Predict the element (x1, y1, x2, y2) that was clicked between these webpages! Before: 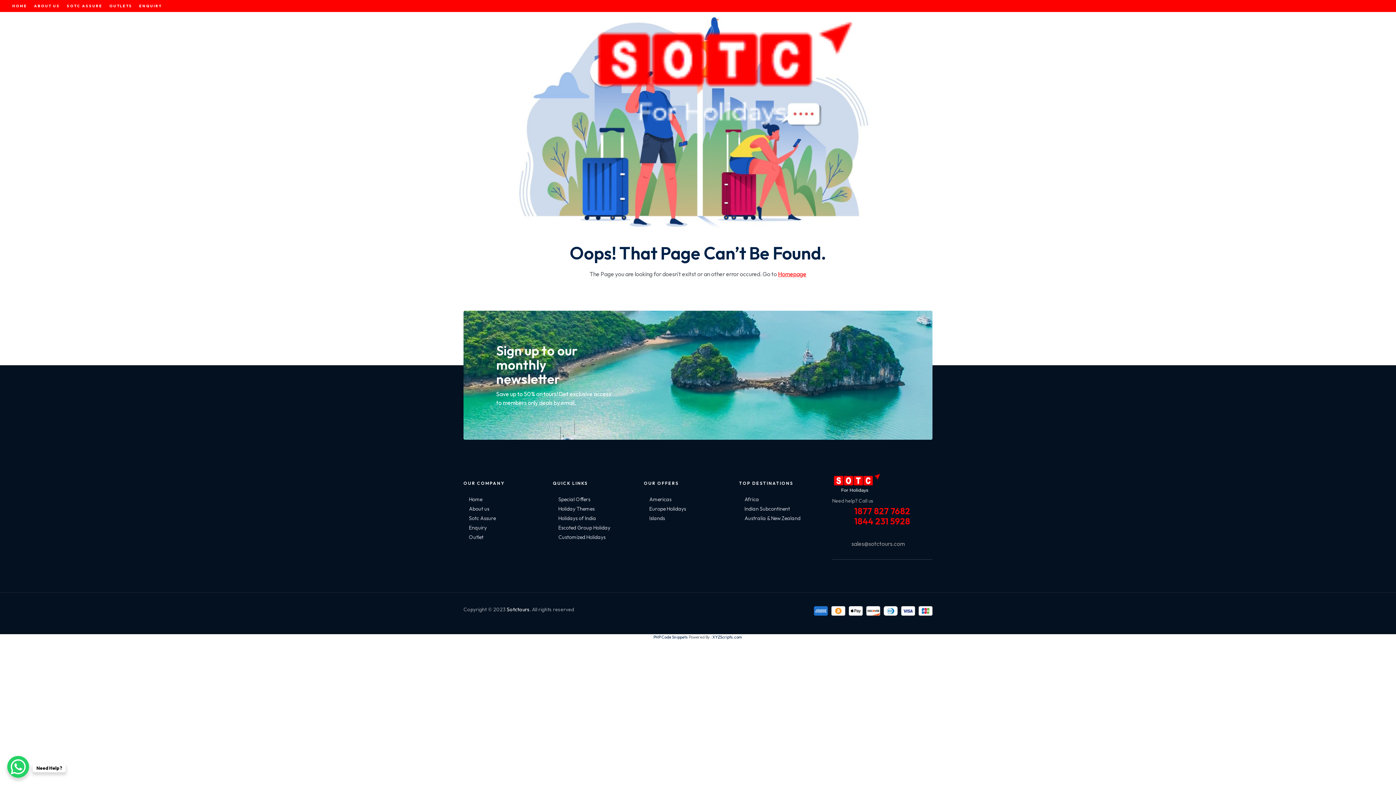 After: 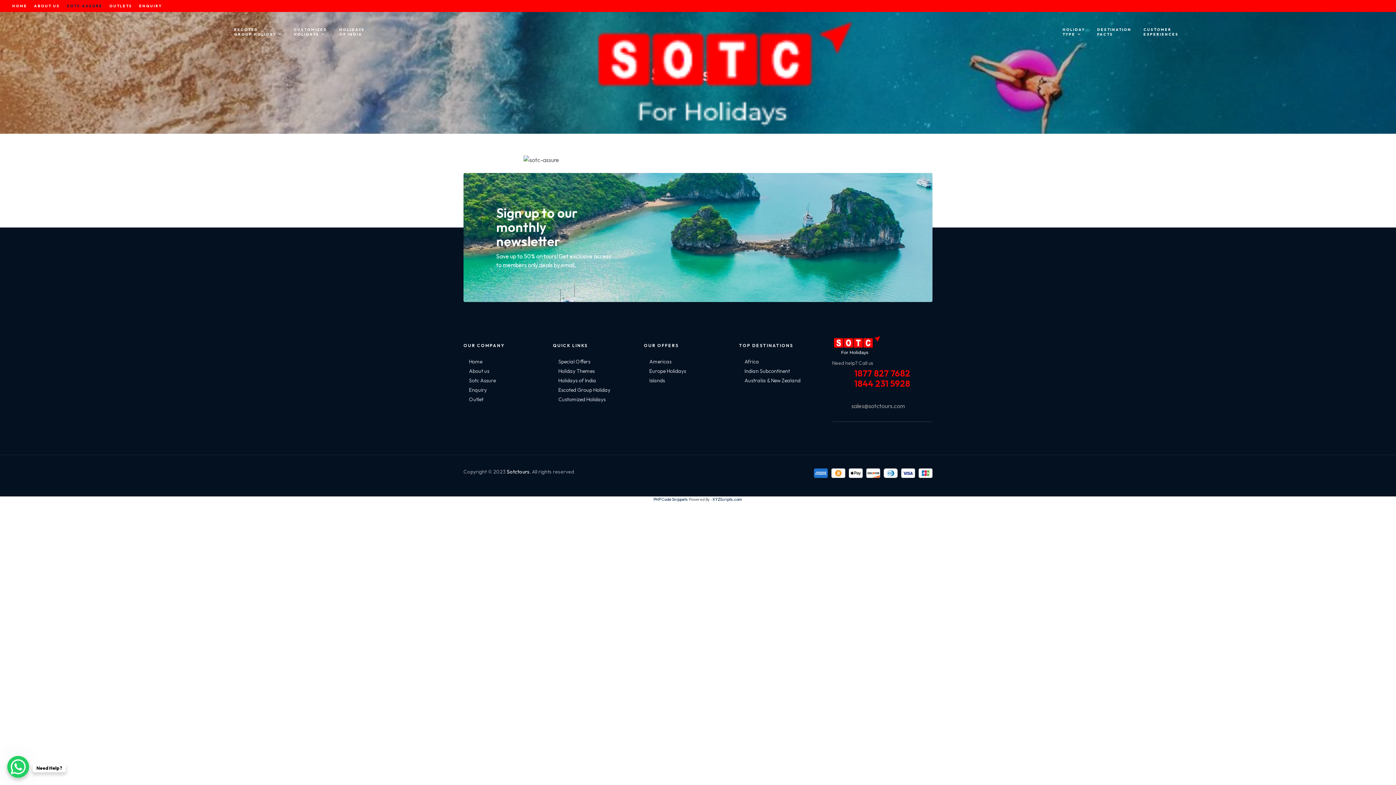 Action: label: SOTC ASSURE bbox: (64, 0, 105, 12)